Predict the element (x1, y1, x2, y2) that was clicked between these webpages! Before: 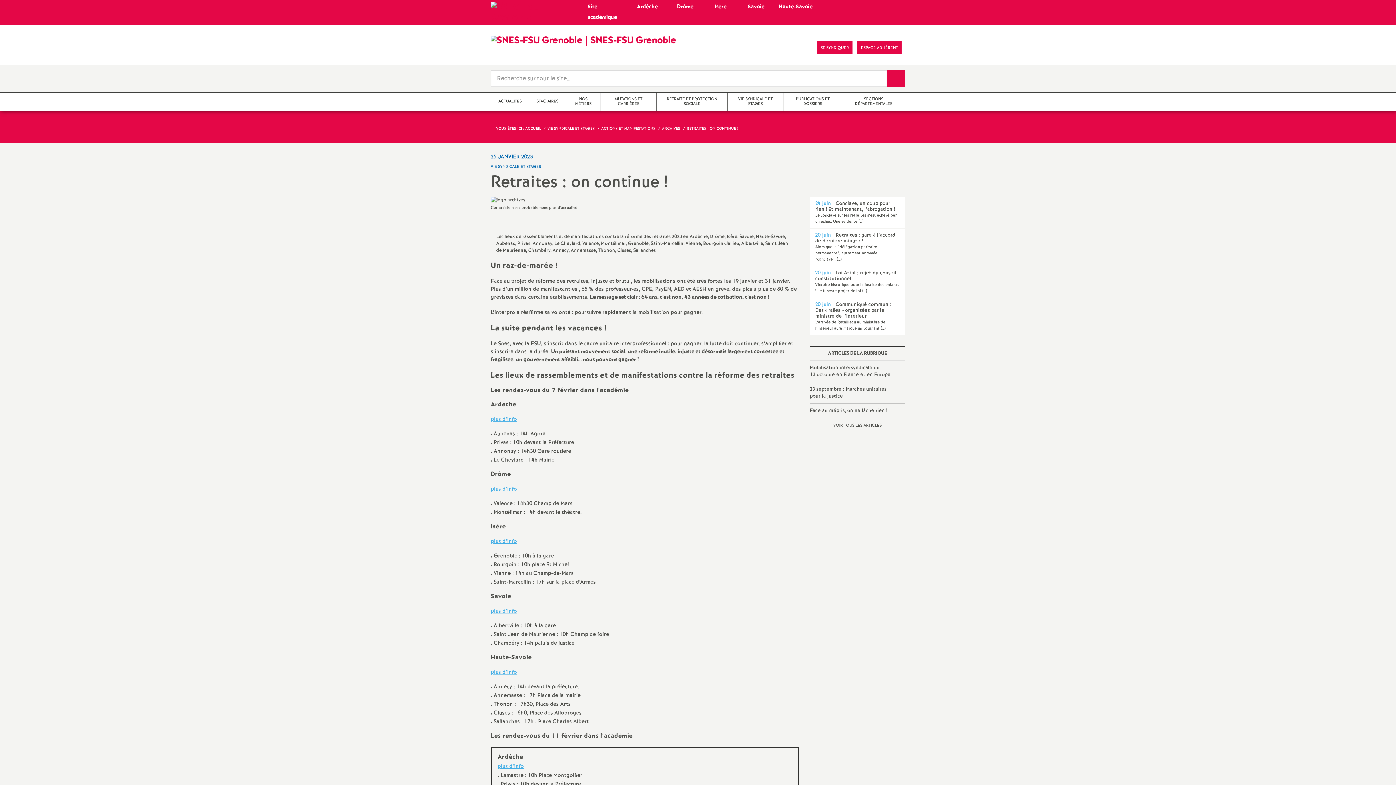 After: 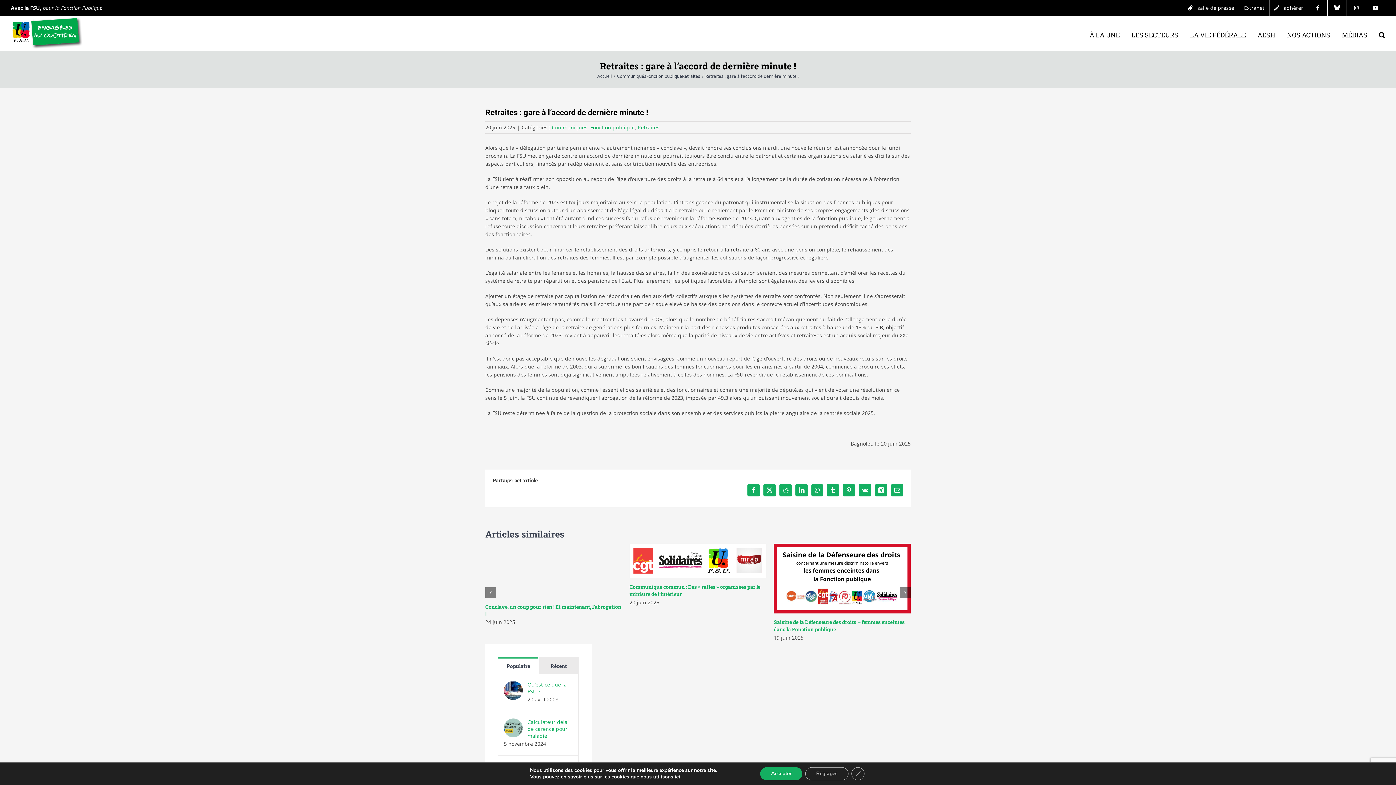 Action: label: 20 juin  Retraites : gare à l’accord de dernière minute !
Alors que la "délégation paritaire permanente", autrement nommée "conclave", (…) bbox: (810, 228, 905, 266)